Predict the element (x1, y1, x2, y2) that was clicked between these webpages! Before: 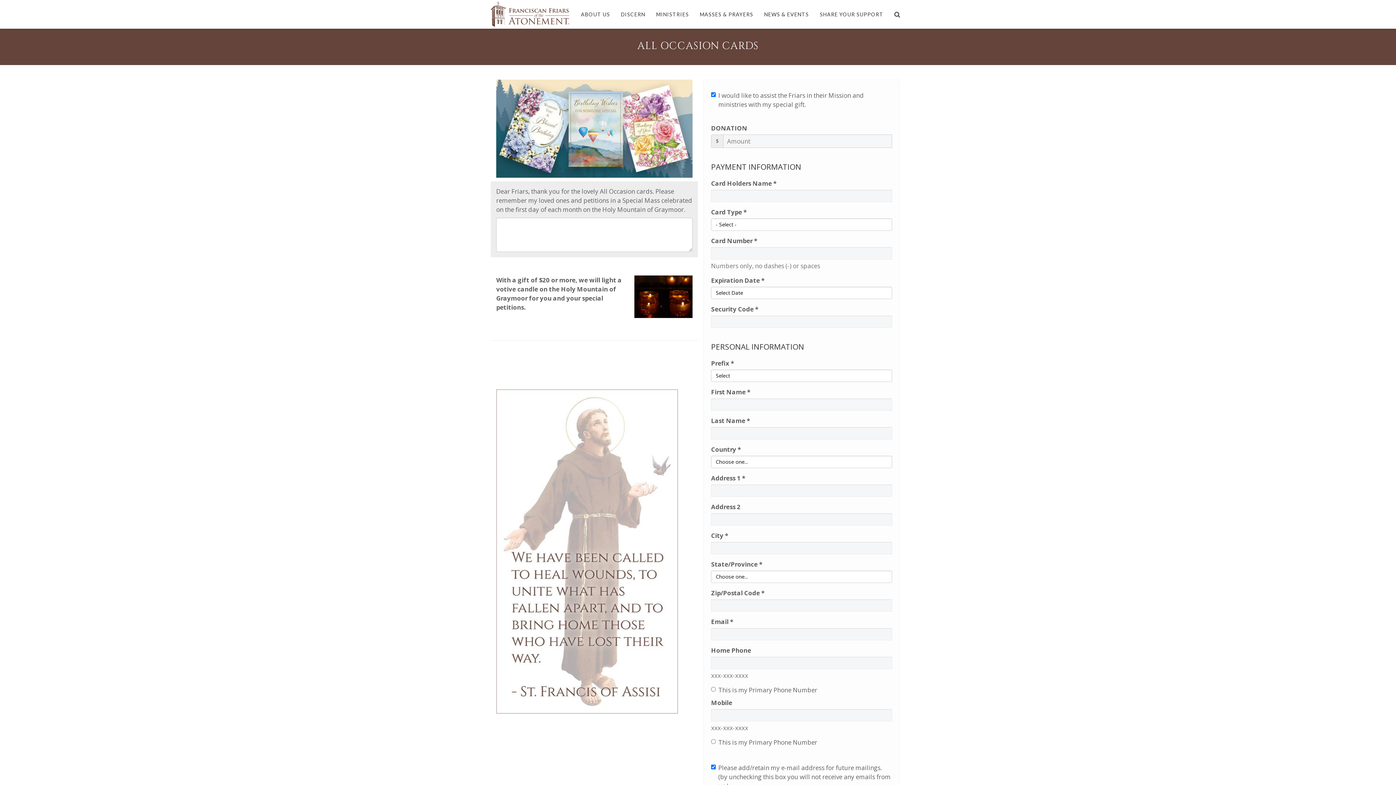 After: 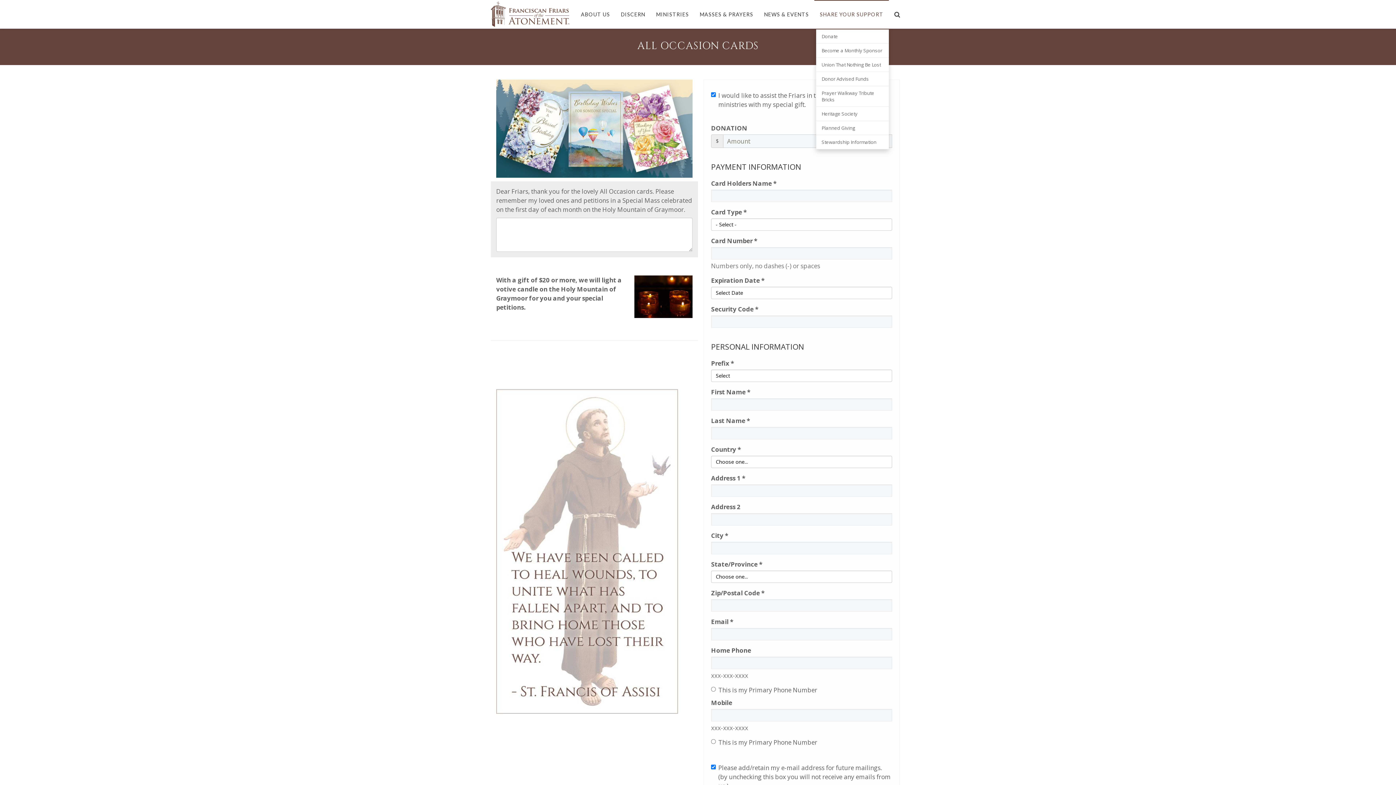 Action: label: SHARE YOUR SUPPORT bbox: (814, 0, 889, 28)